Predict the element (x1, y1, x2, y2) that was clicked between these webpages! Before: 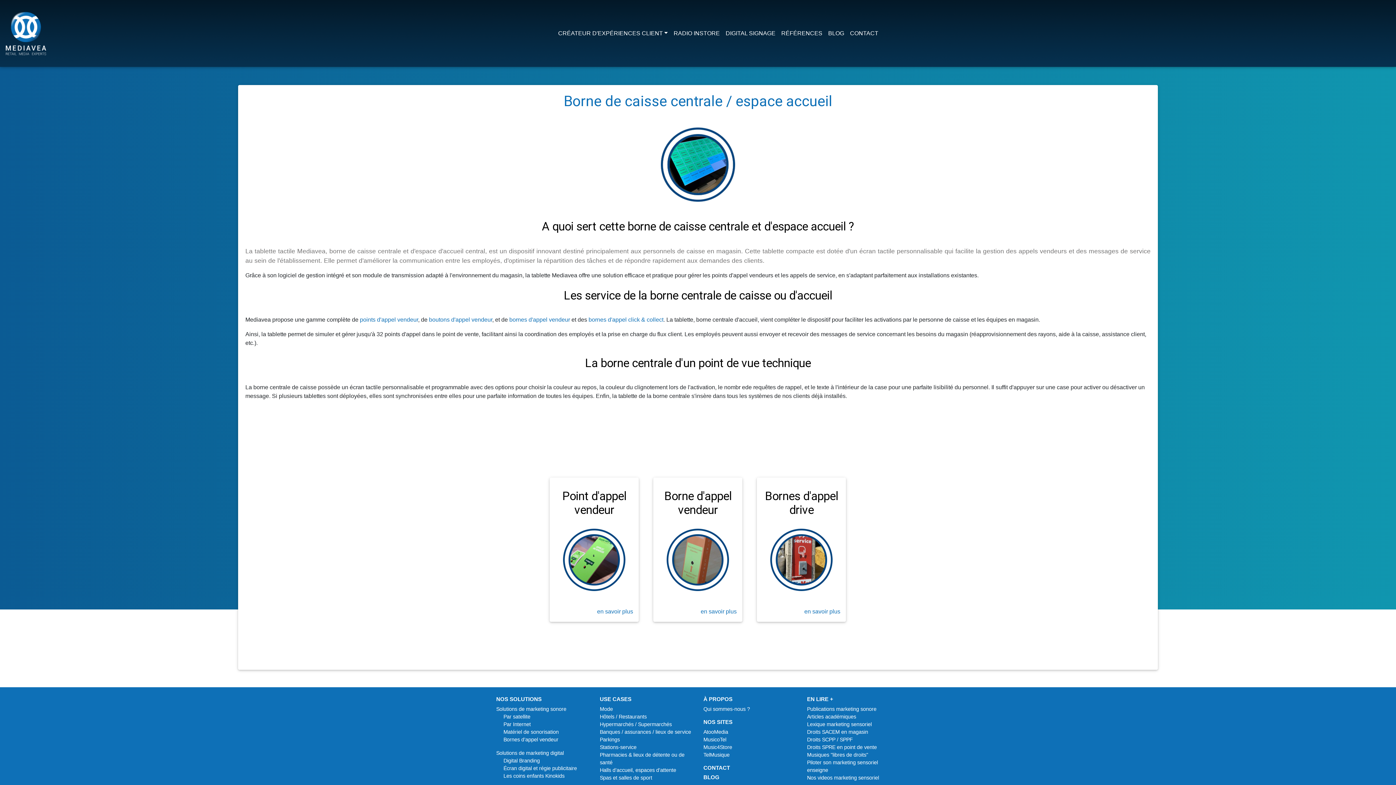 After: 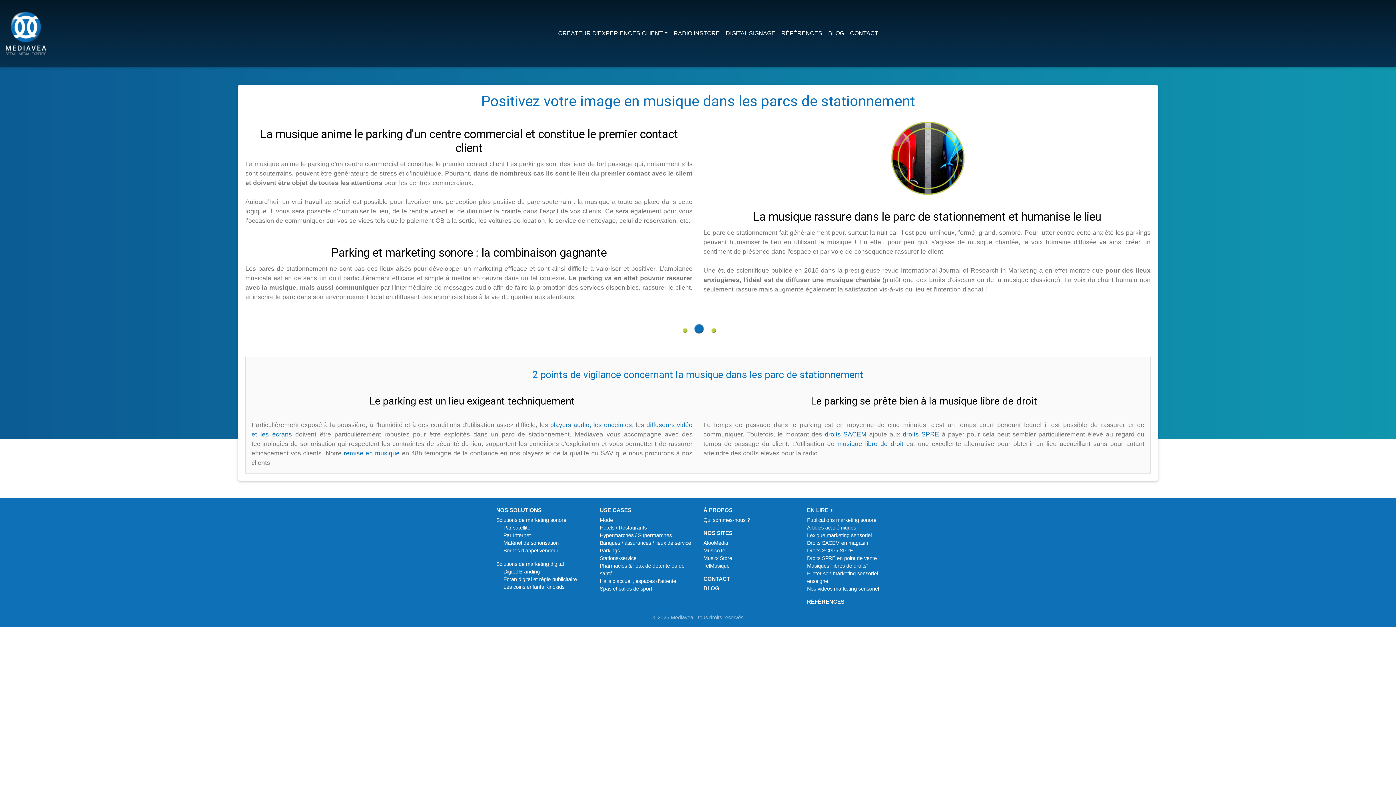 Action: bbox: (600, 737, 620, 742) label: Parkings